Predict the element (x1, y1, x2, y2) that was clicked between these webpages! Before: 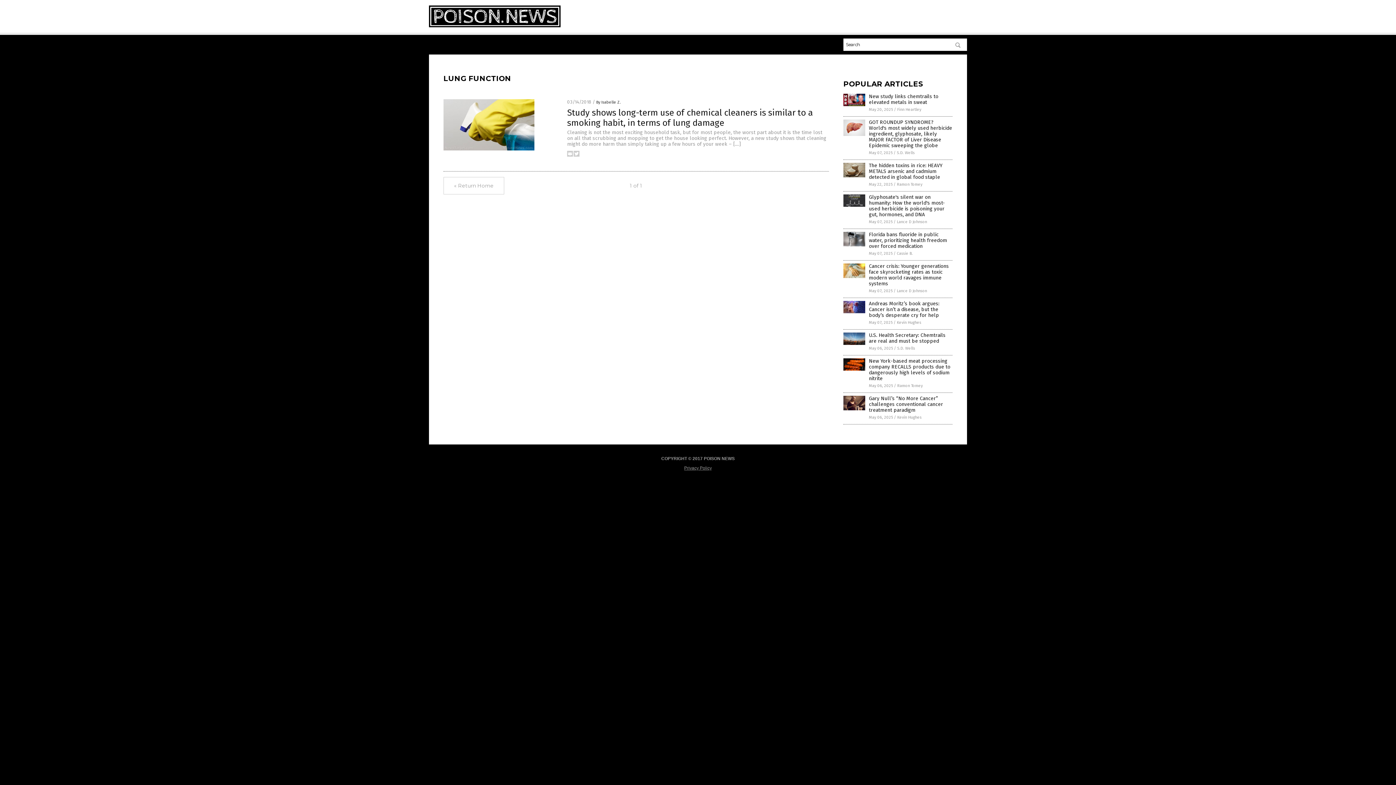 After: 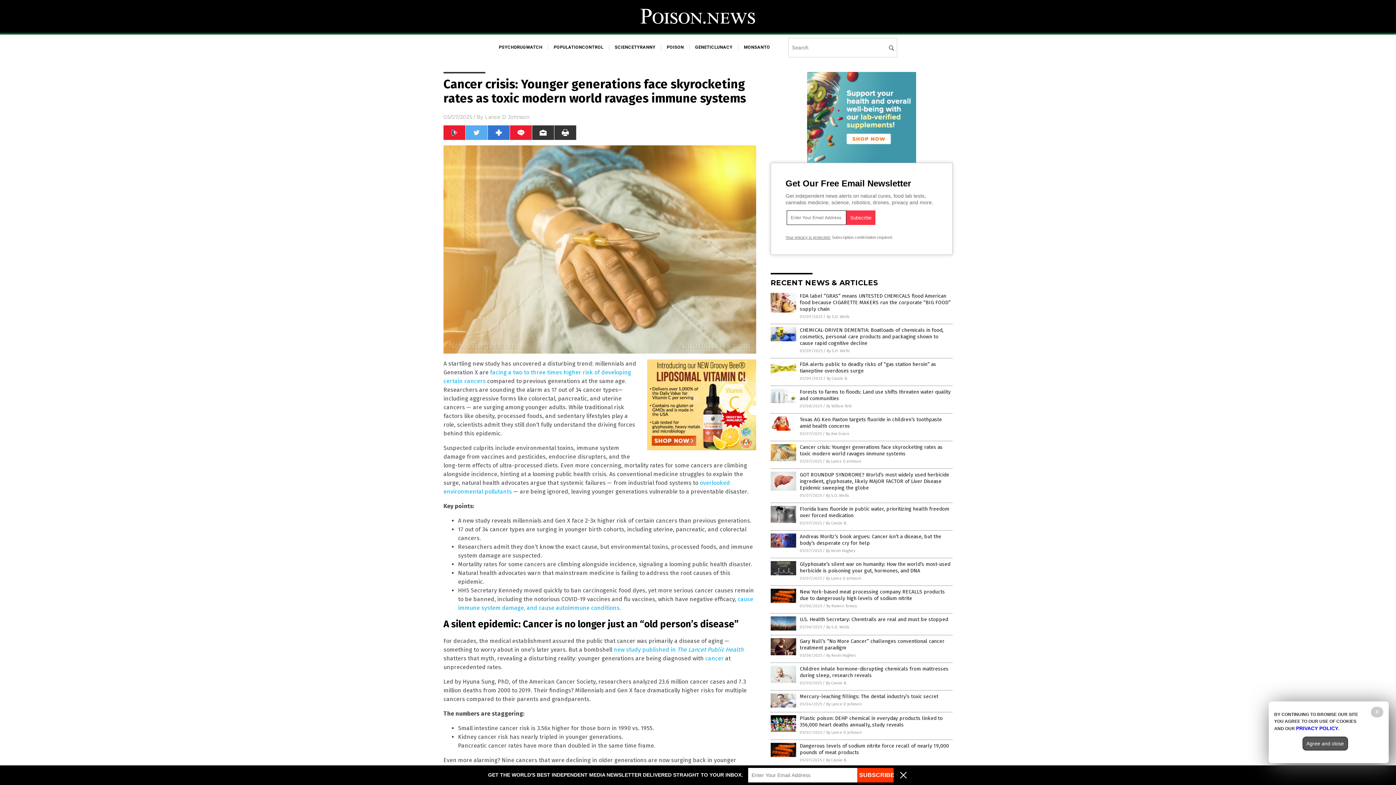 Action: bbox: (843, 274, 865, 279)